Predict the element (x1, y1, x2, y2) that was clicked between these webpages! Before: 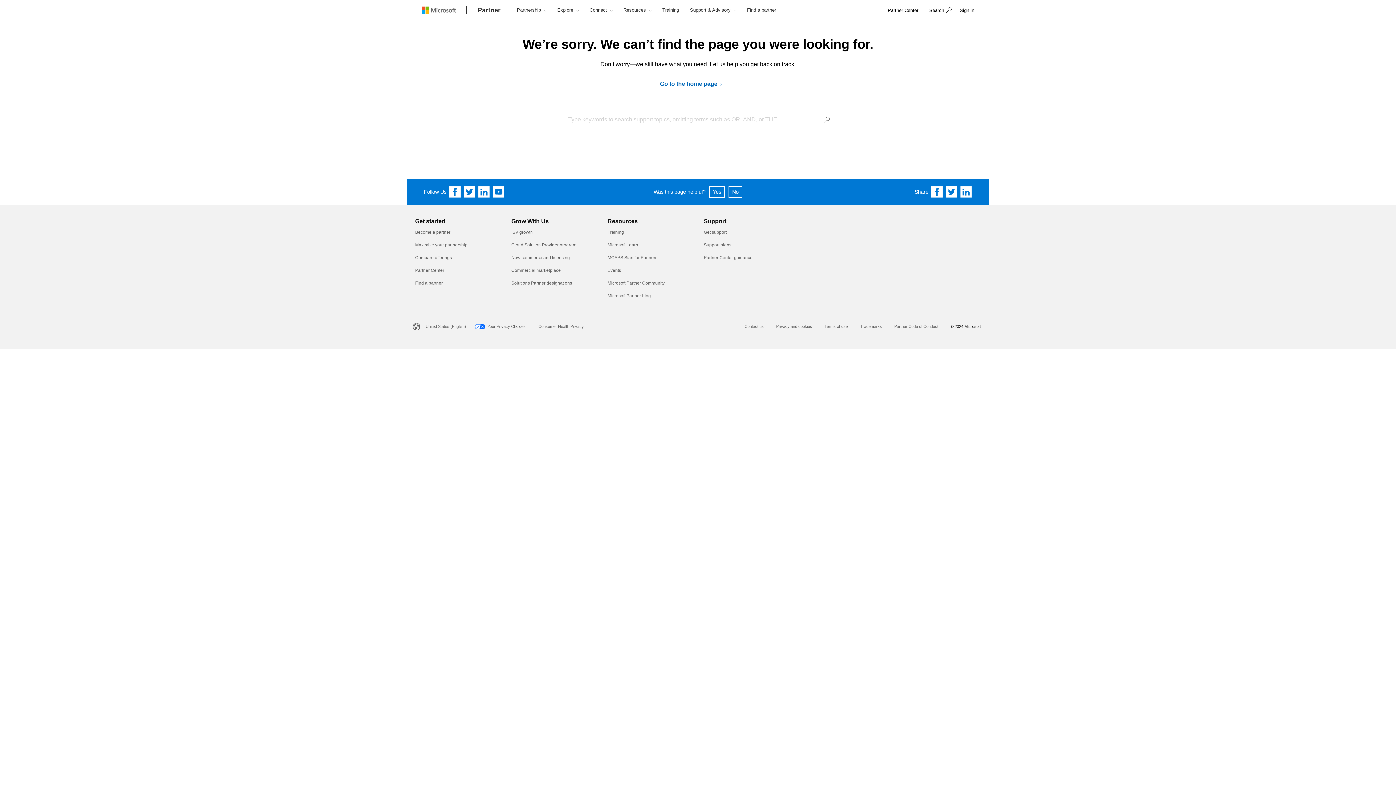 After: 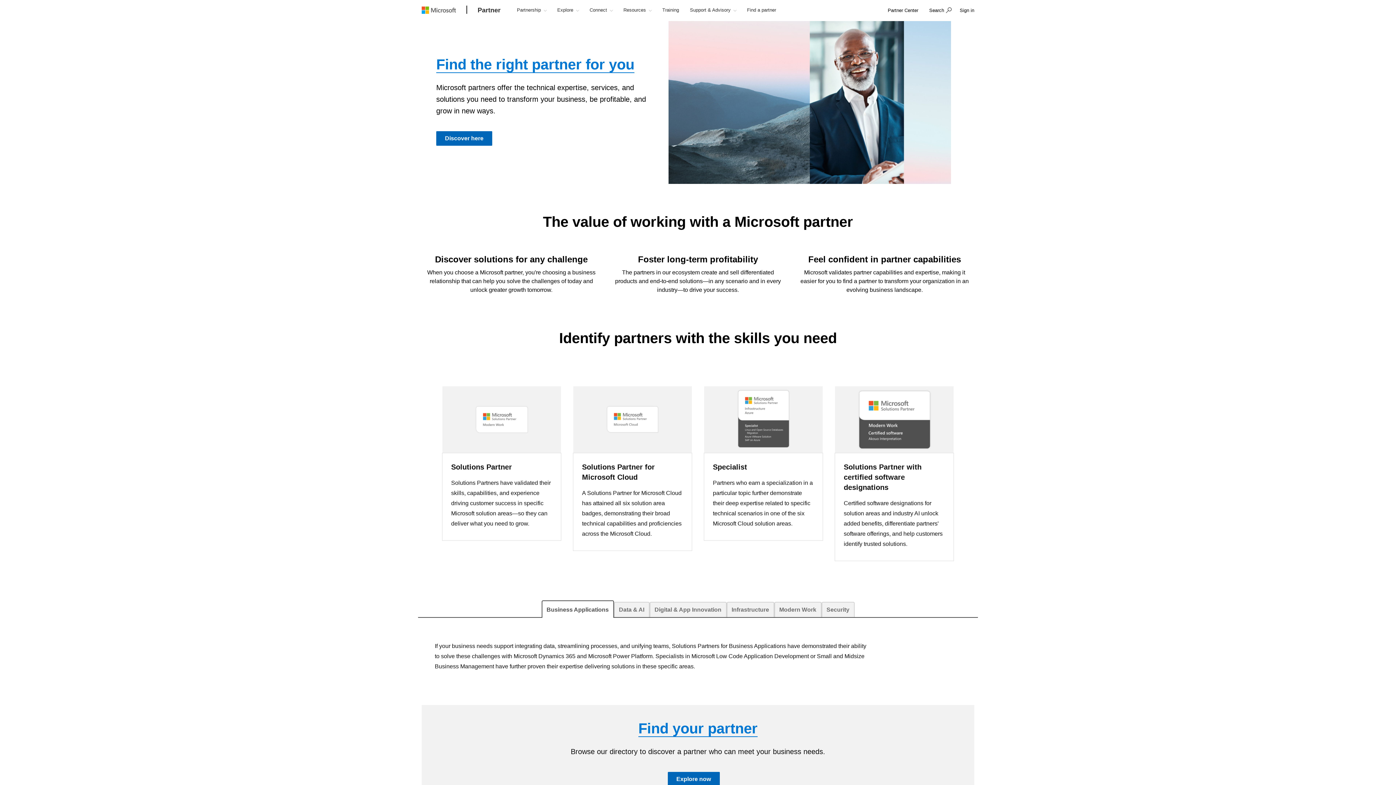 Action: bbox: (741, 0, 781, 21) label: Find a partner